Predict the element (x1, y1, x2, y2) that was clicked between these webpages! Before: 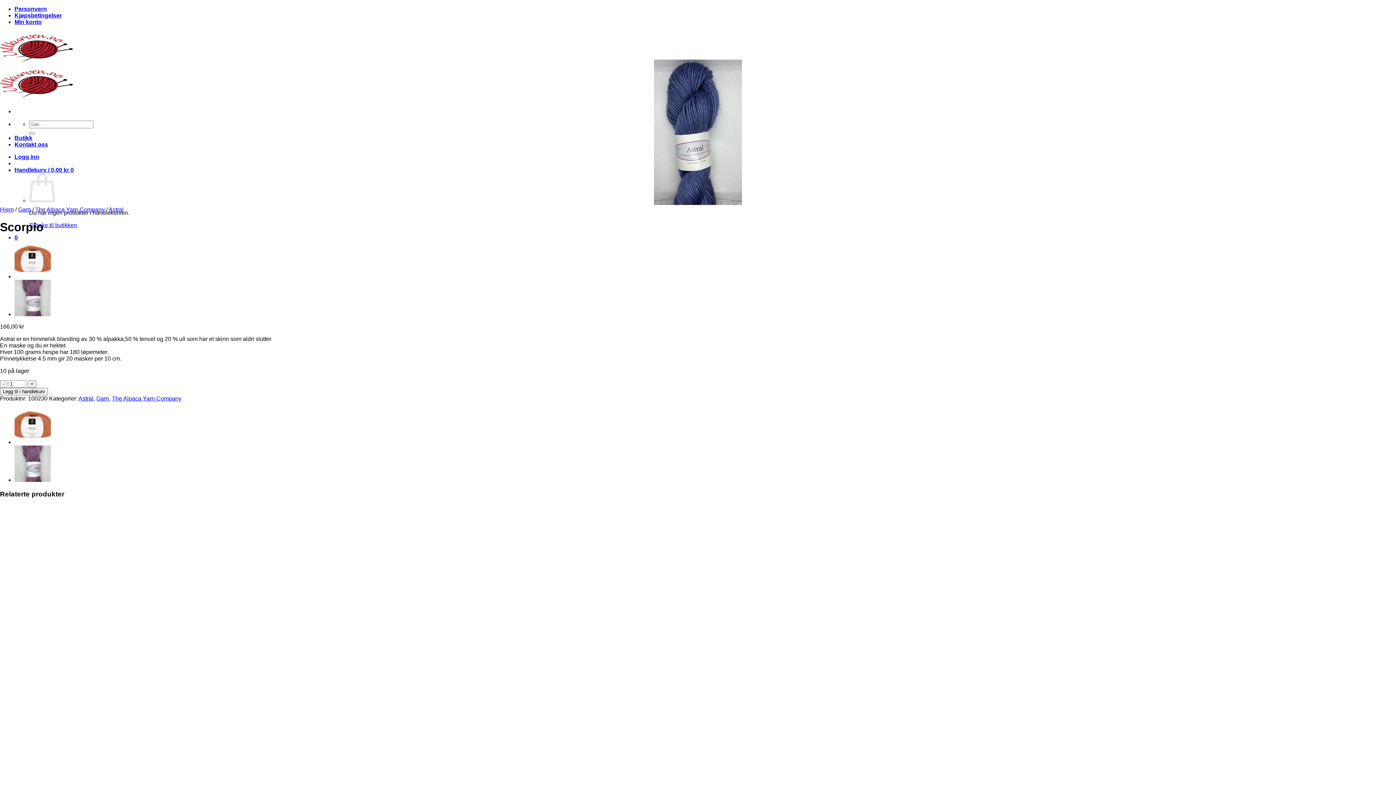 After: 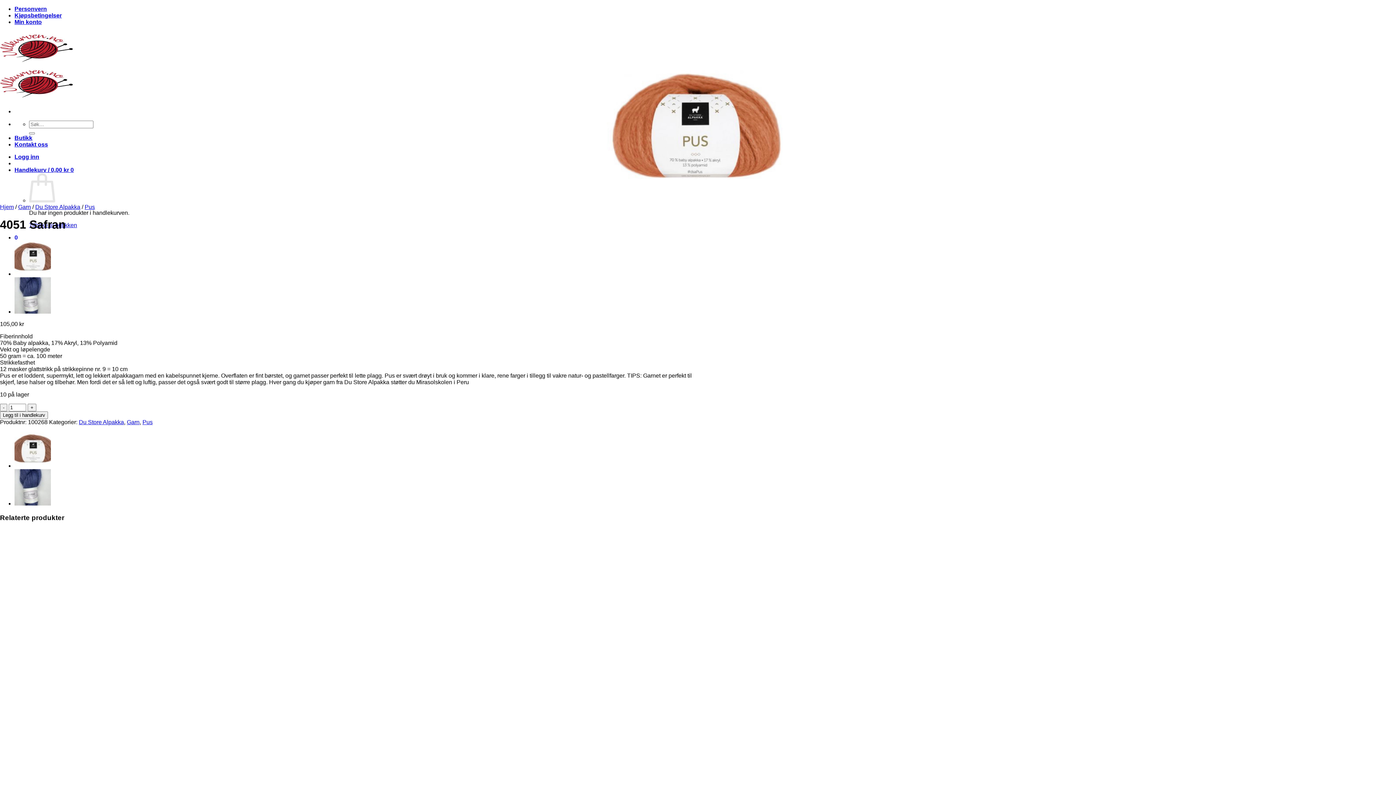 Action: bbox: (14, 273, 50, 279)